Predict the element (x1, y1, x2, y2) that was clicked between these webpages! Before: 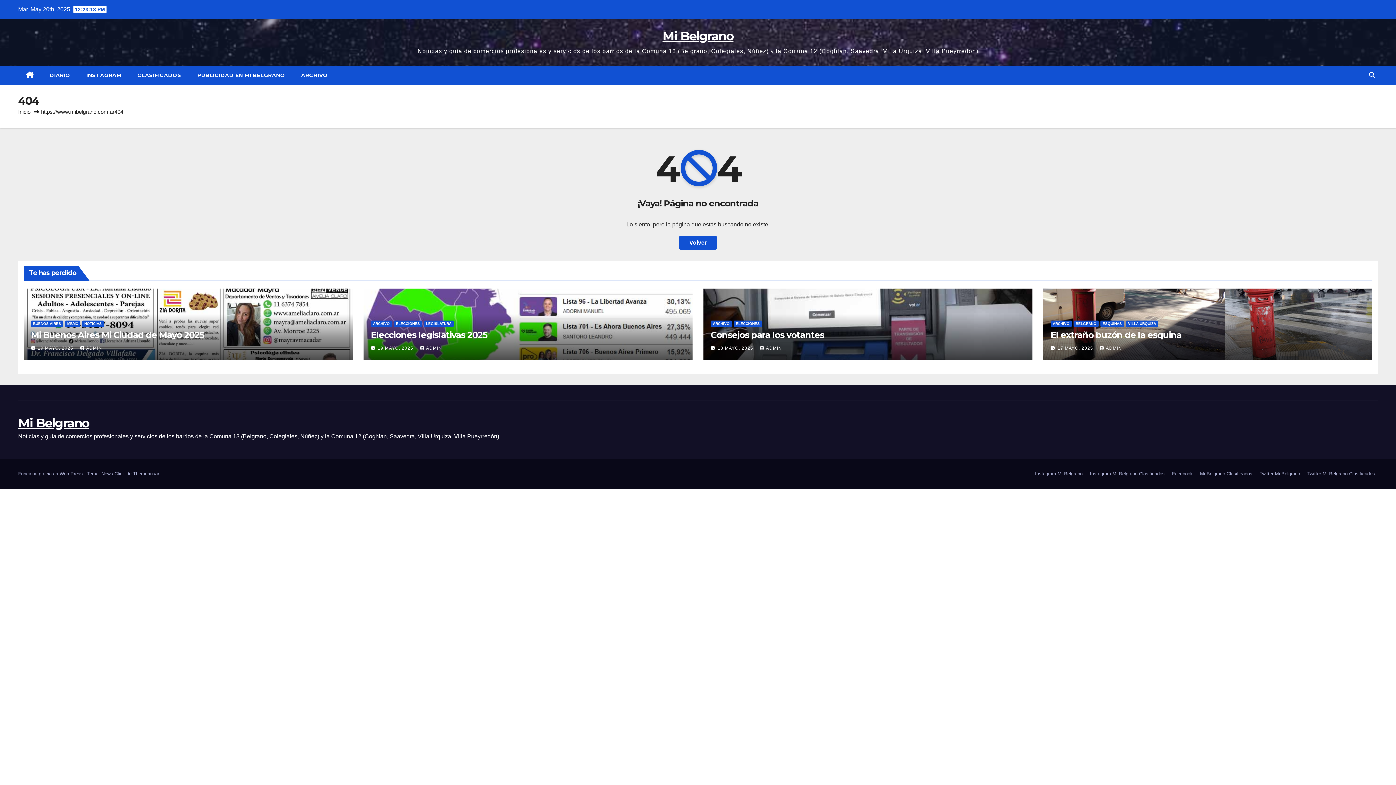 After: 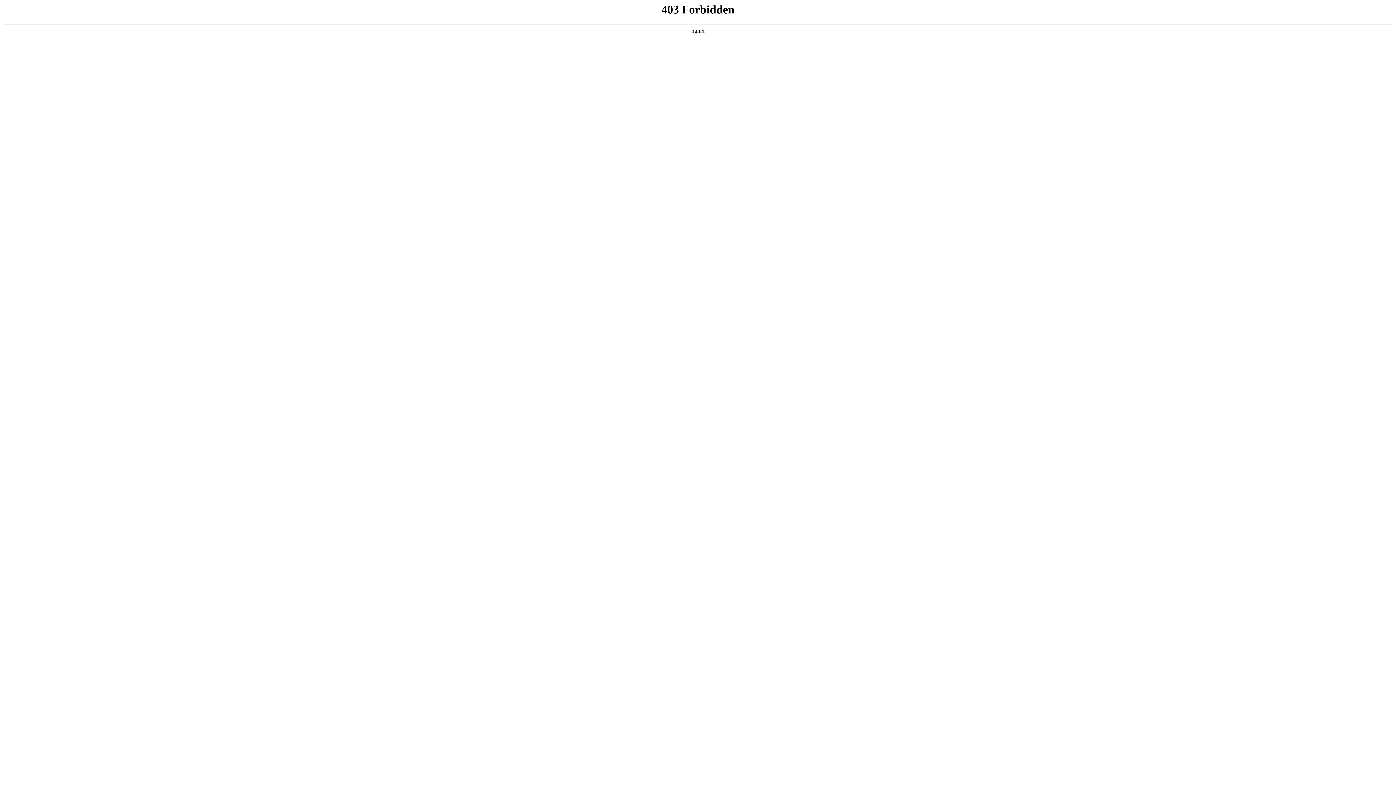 Action: bbox: (18, 471, 84, 476) label: Funciona gracias a WordPress 